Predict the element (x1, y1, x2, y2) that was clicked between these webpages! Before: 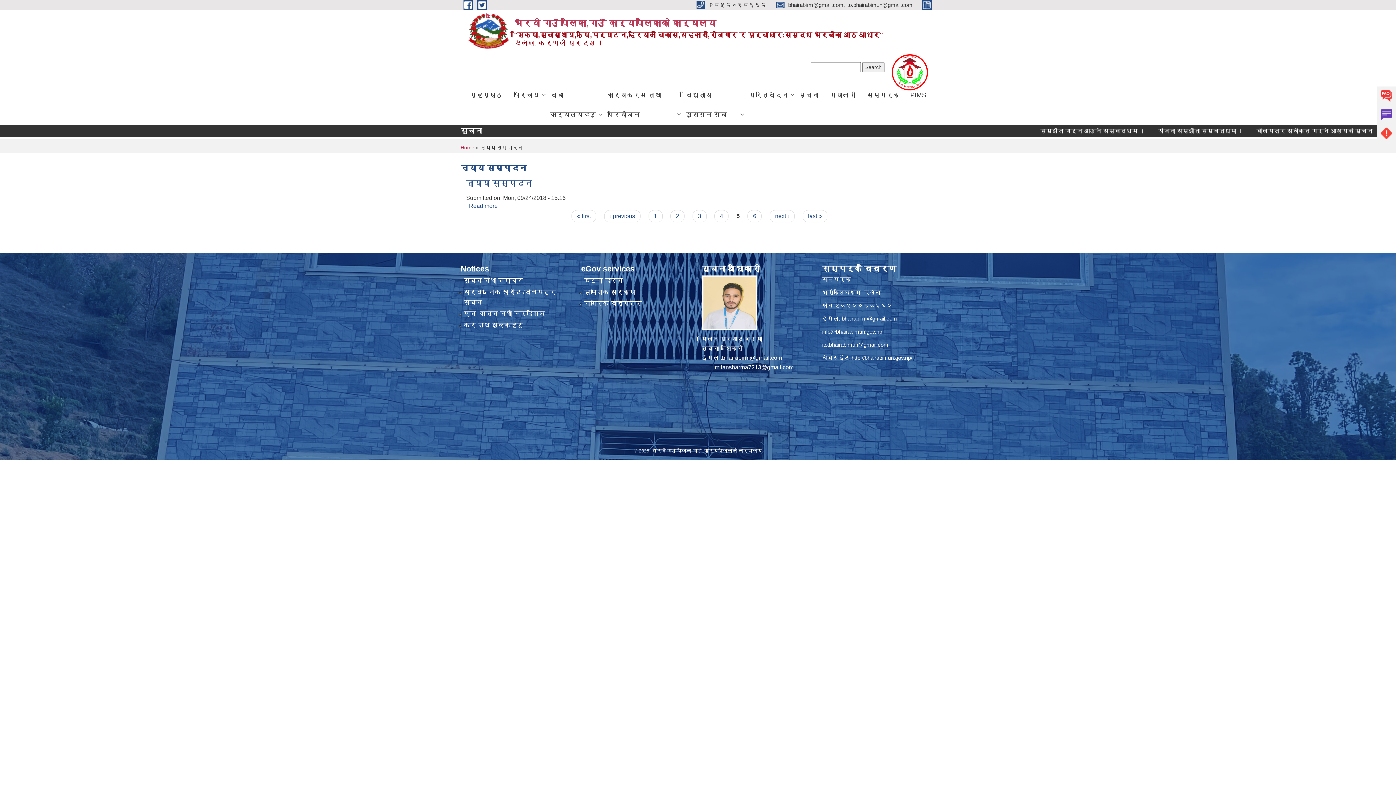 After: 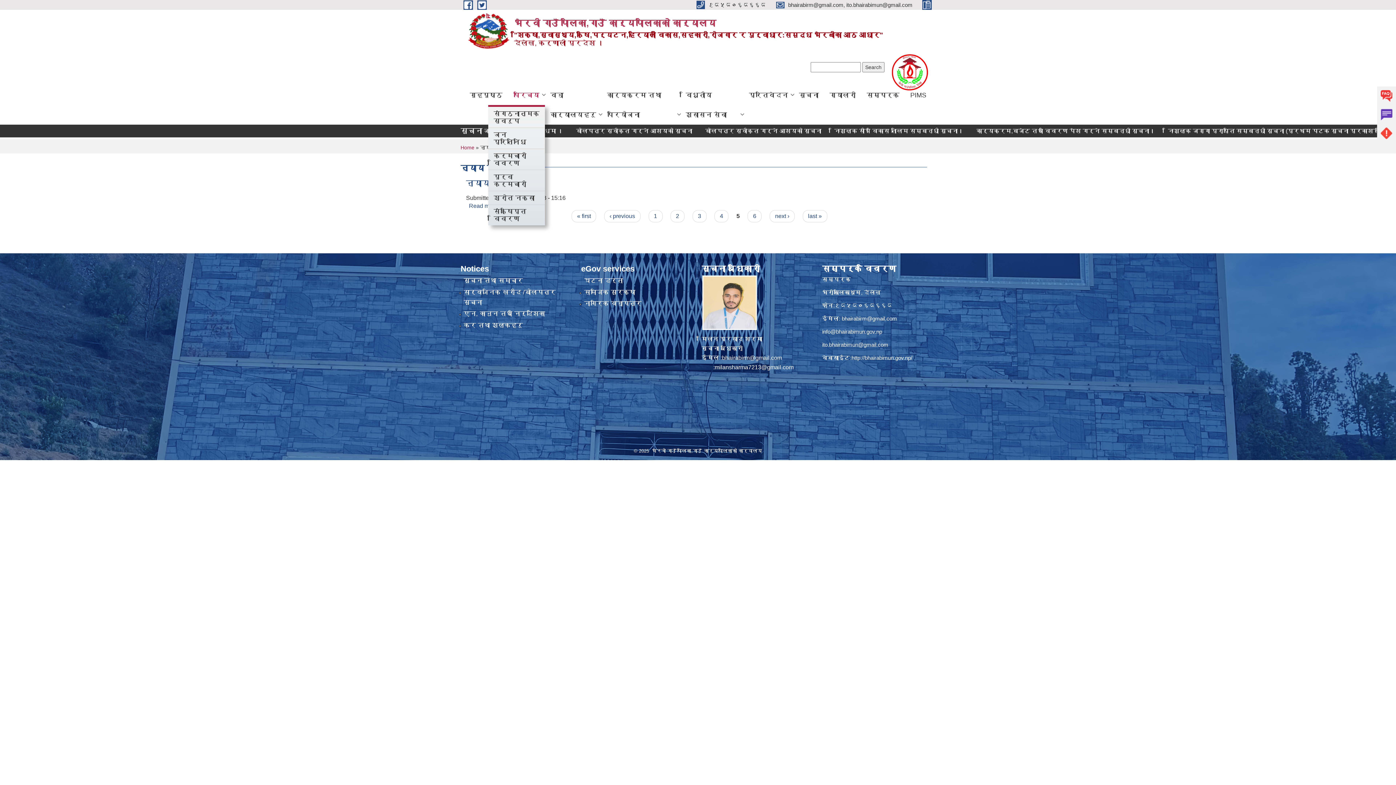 Action: label: परिचय bbox: (508, 85, 545, 105)